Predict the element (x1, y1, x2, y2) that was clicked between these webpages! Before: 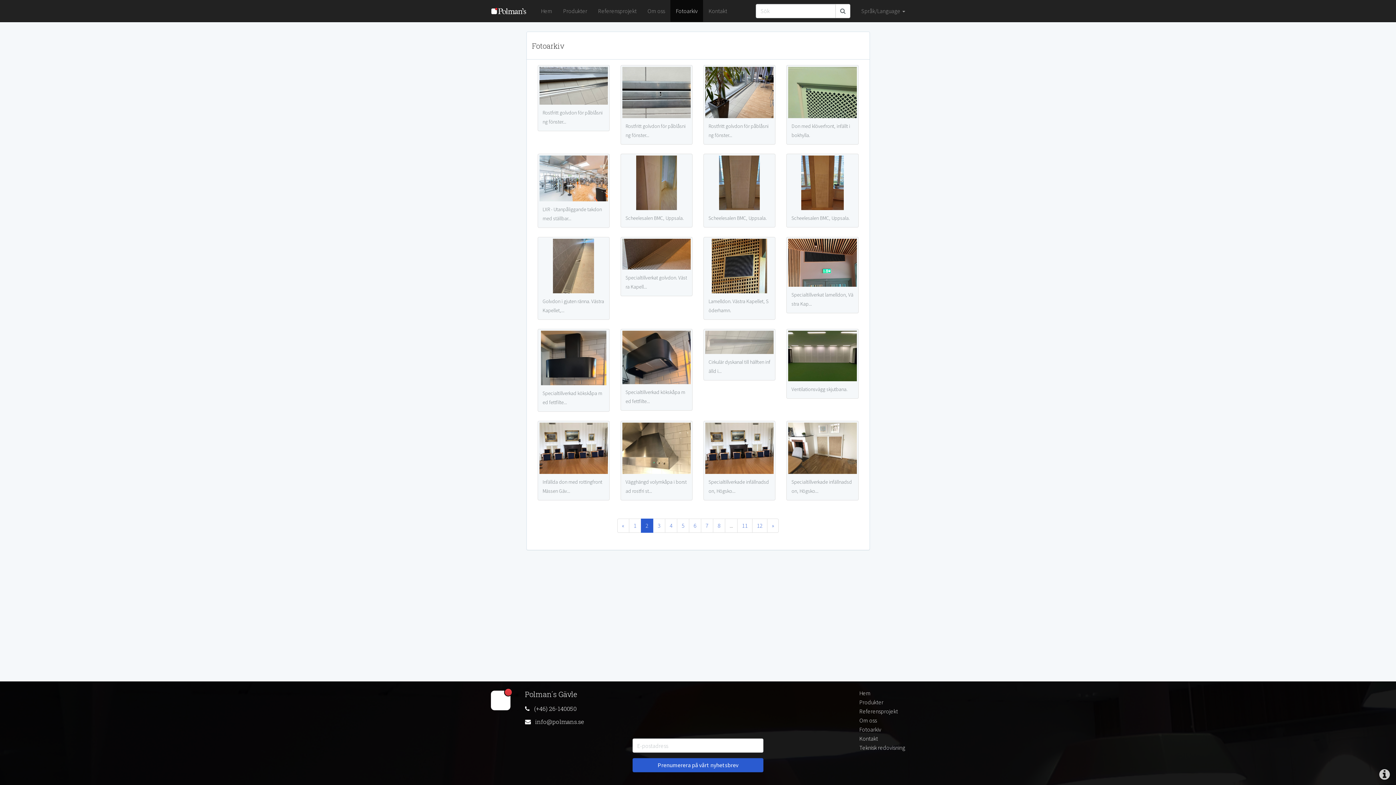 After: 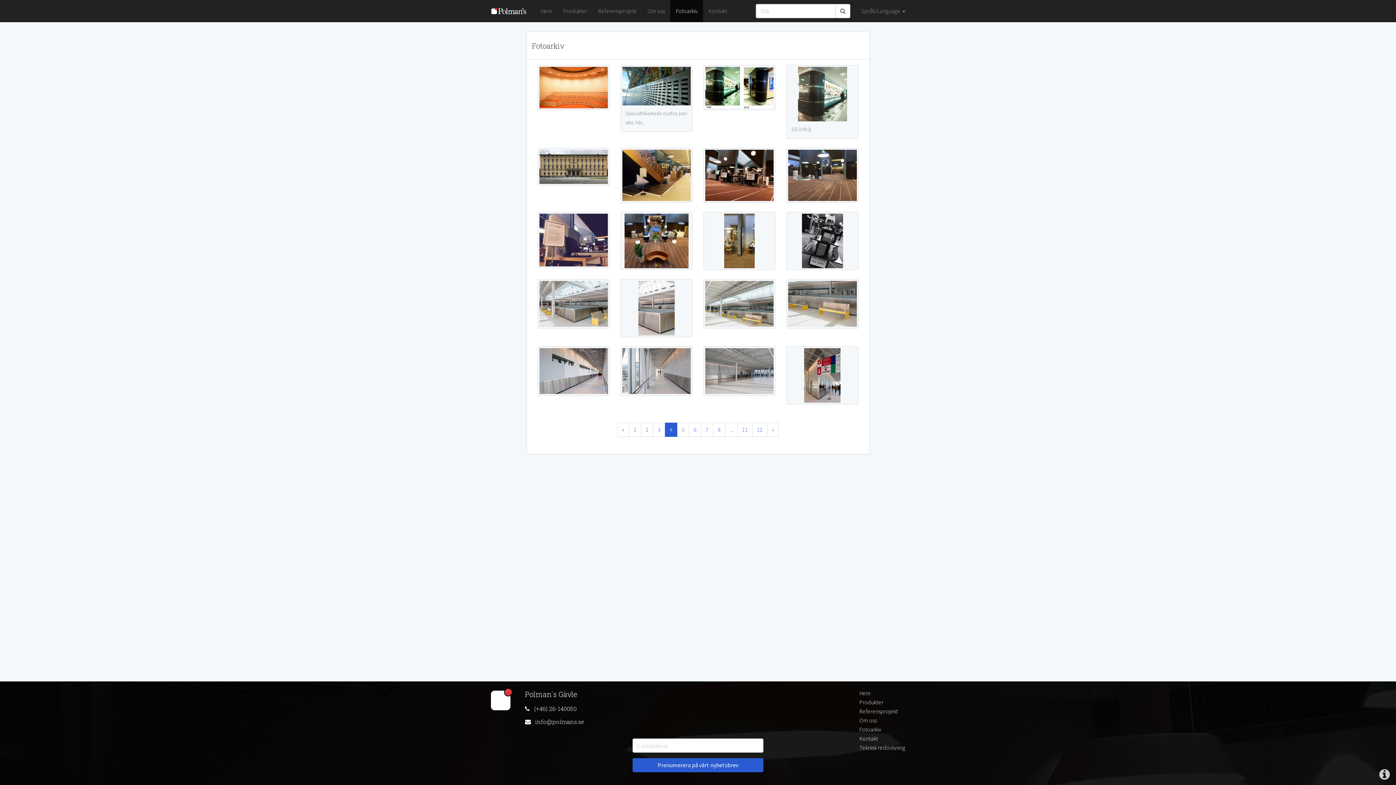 Action: label: 4 bbox: (665, 518, 677, 533)